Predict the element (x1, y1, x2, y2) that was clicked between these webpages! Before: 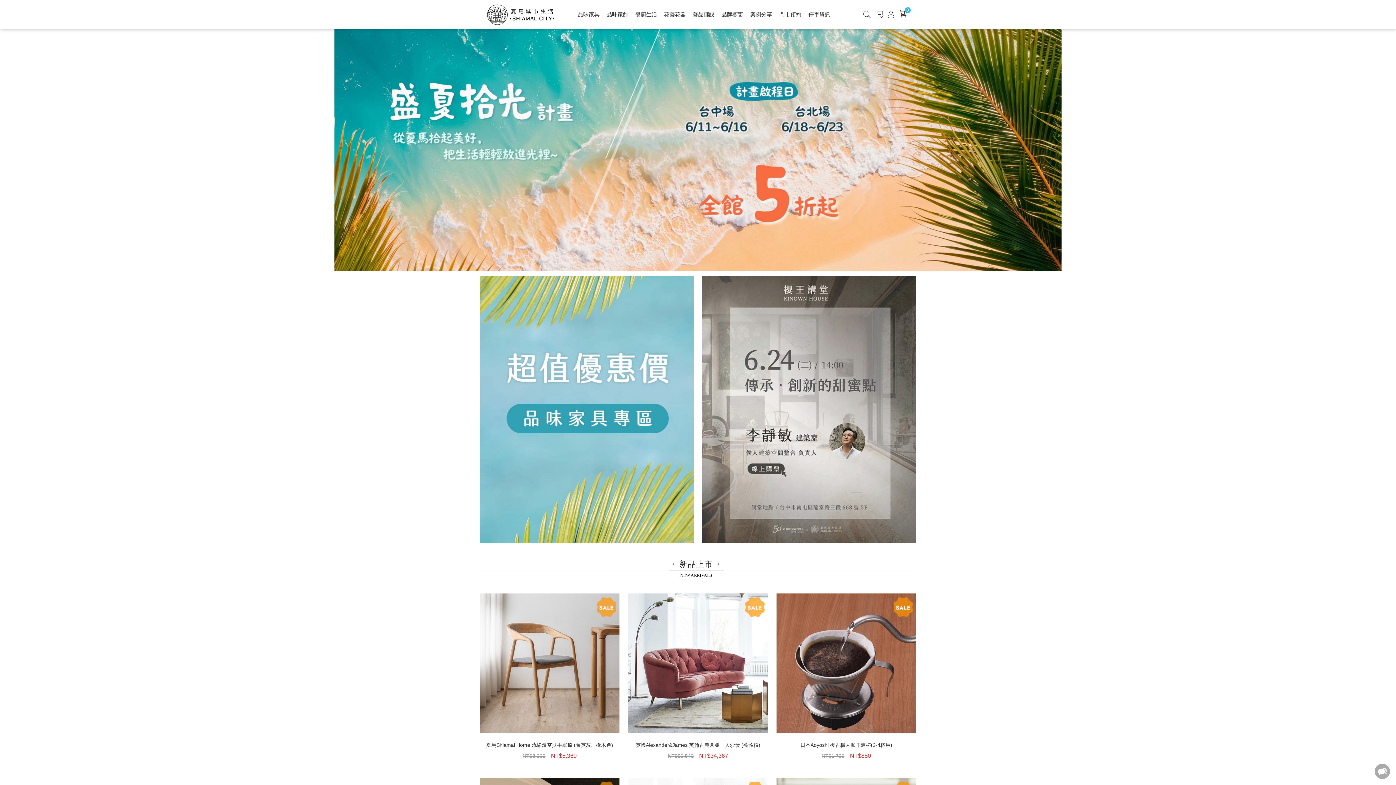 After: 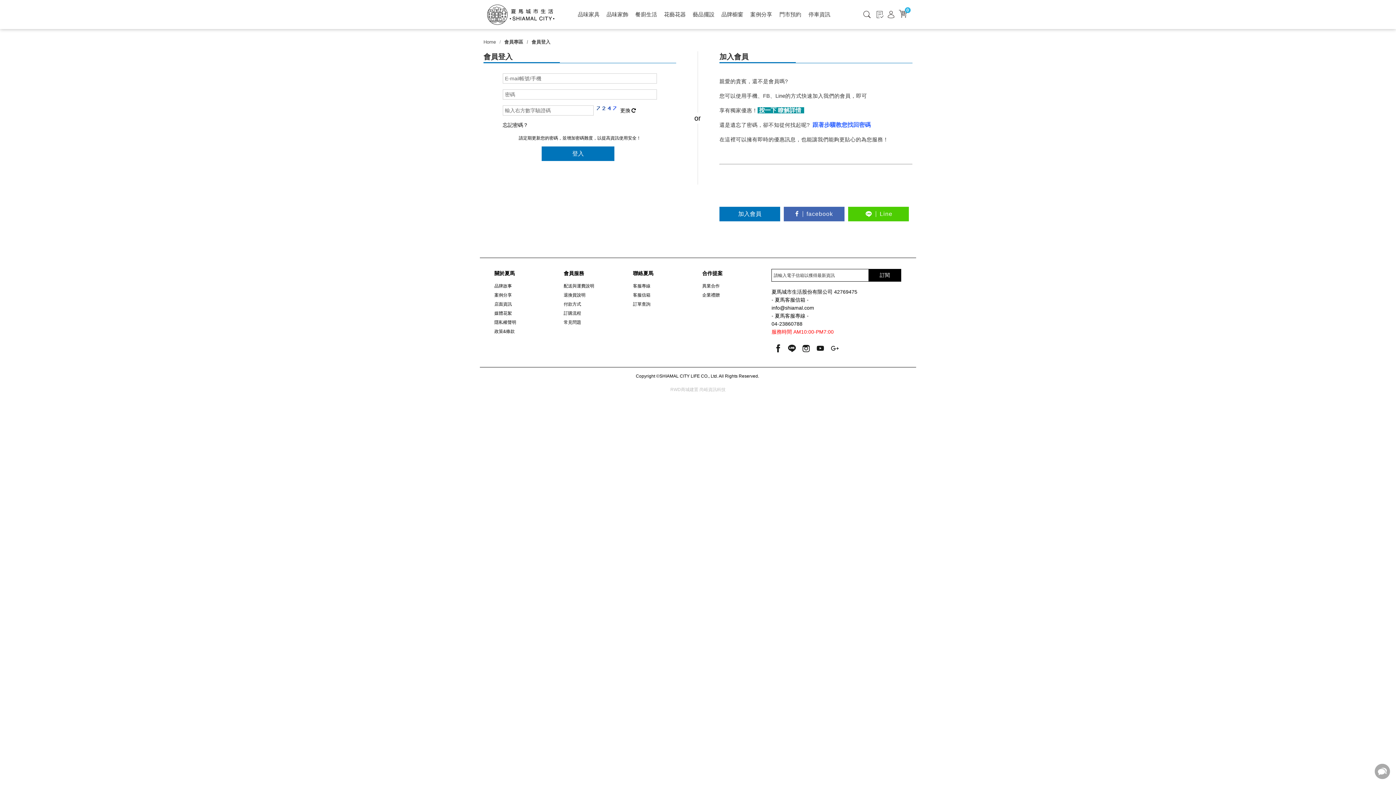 Action: bbox: (898, 7, 907, 24) label: 0